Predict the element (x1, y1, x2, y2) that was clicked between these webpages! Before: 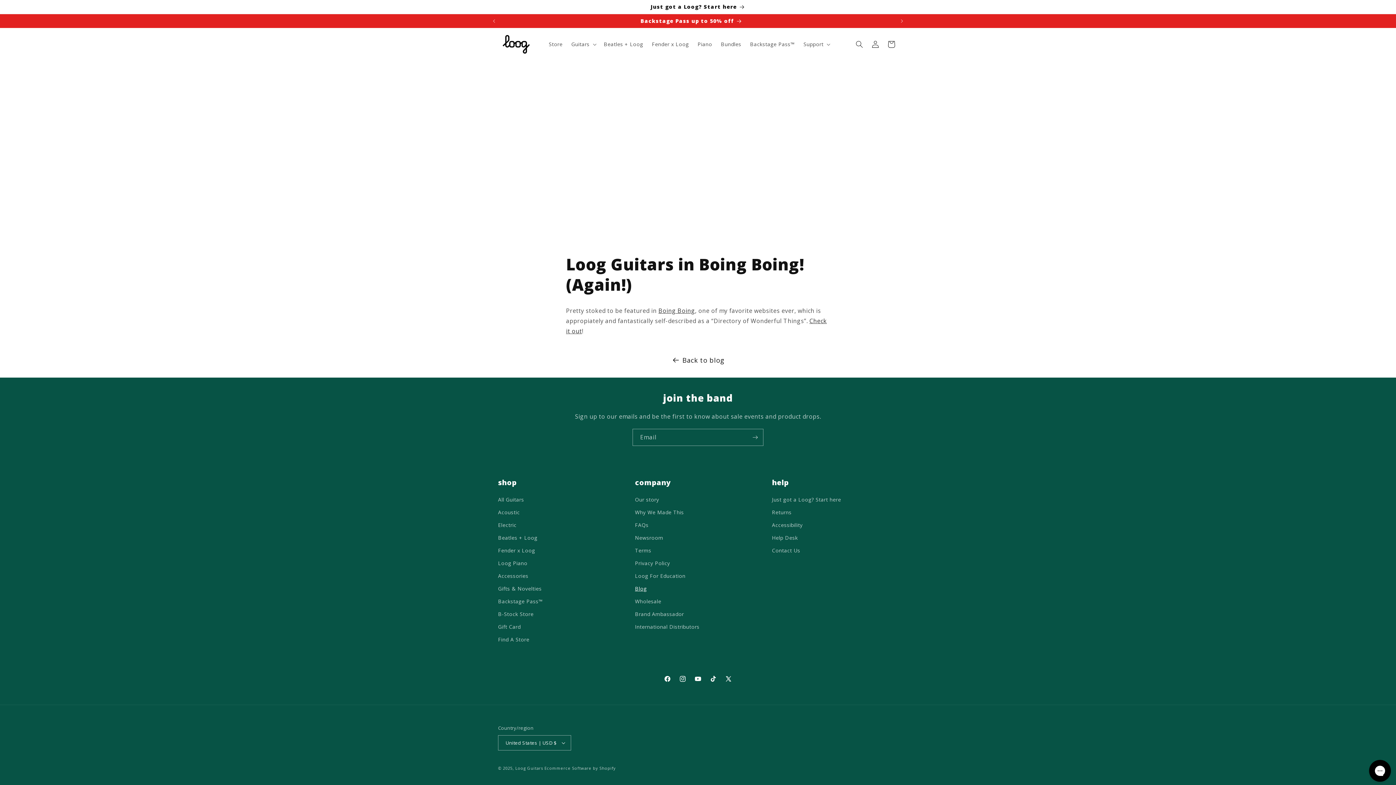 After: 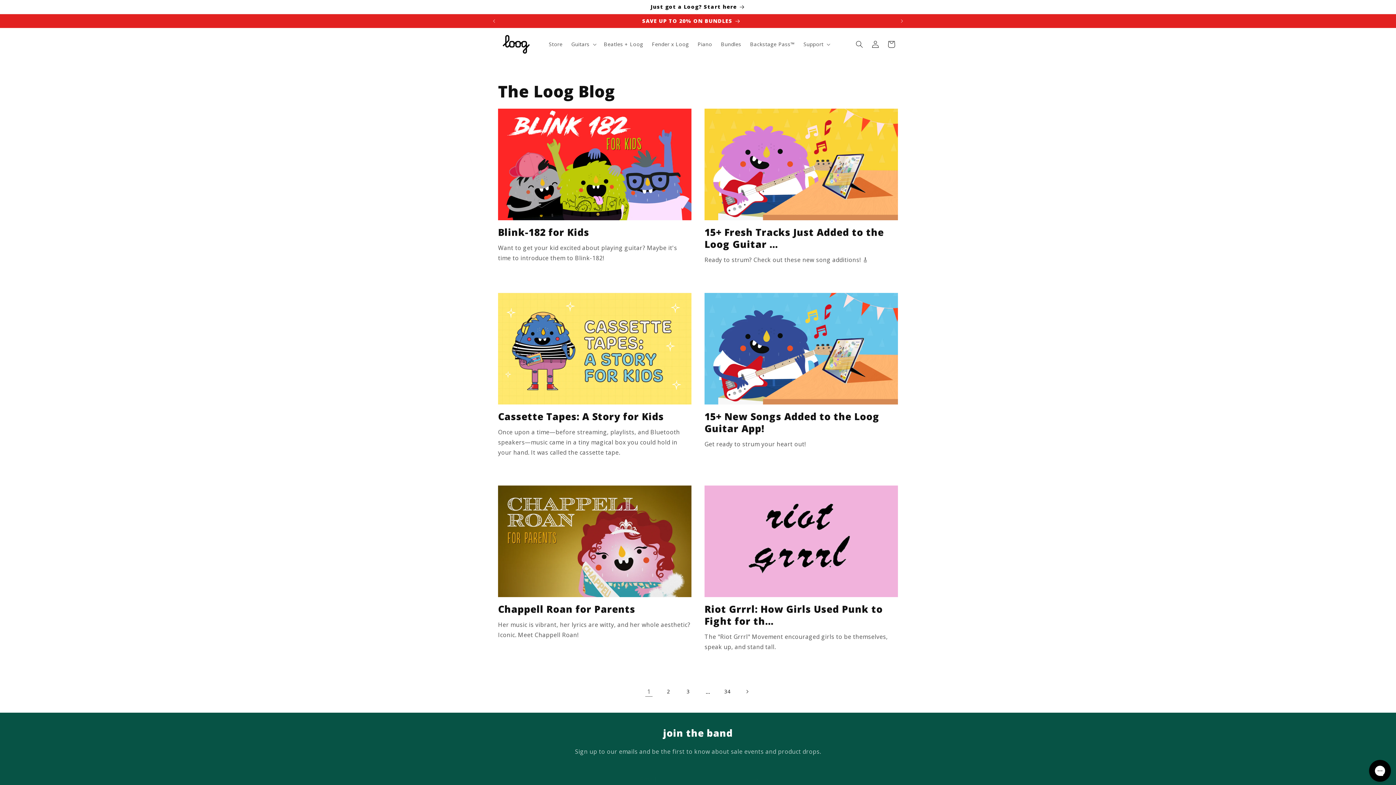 Action: bbox: (635, 582, 646, 595) label: Blog